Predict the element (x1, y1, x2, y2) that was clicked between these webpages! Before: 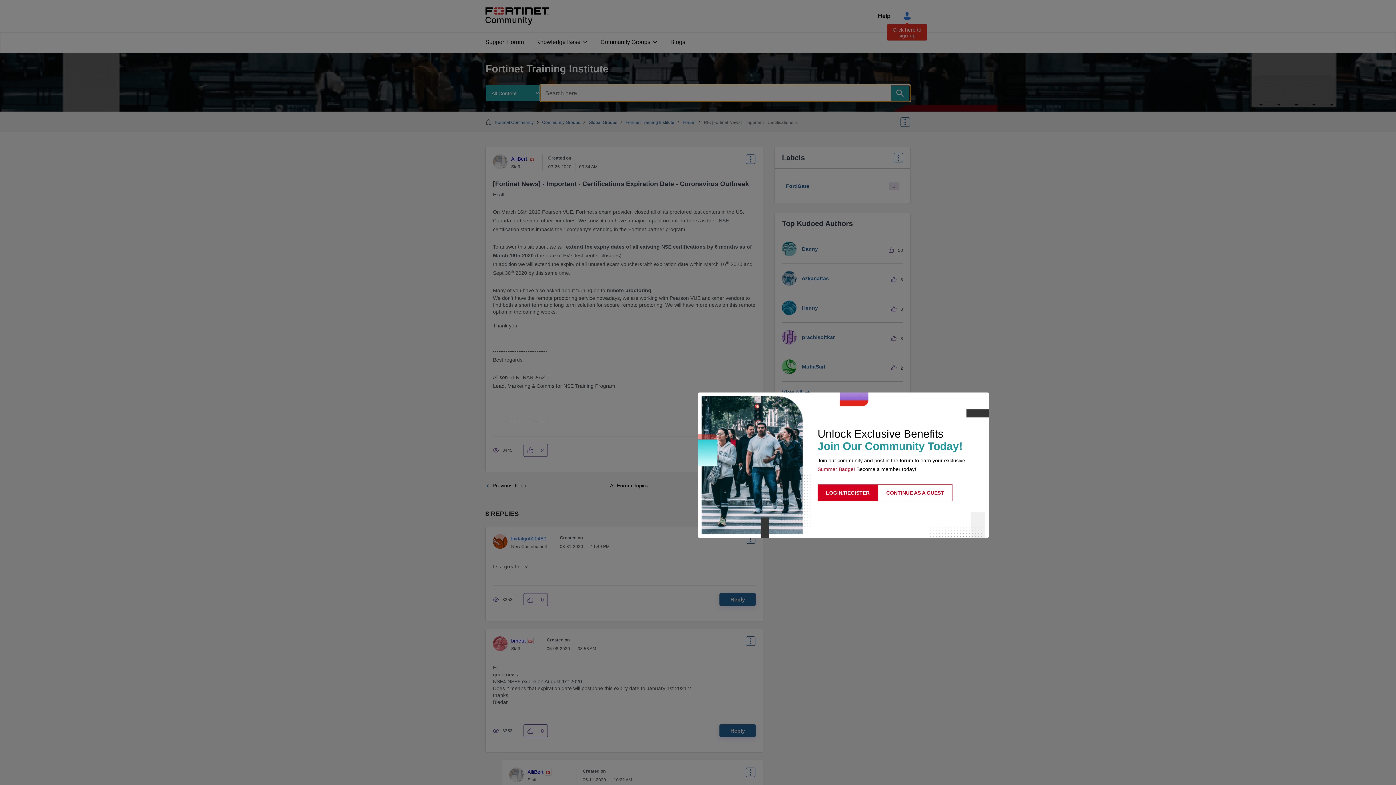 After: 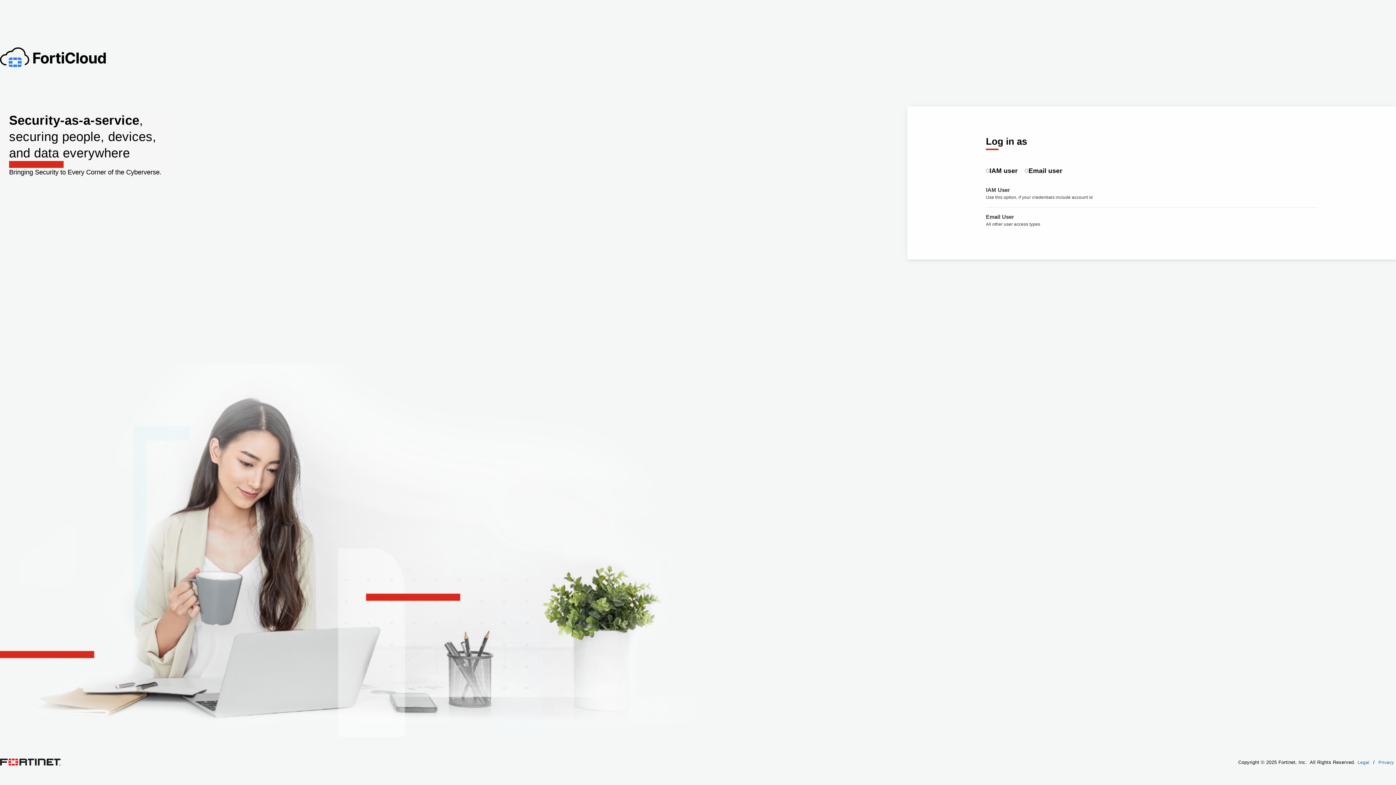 Action: bbox: (817, 484, 878, 501) label: LOGIN/REGISTER